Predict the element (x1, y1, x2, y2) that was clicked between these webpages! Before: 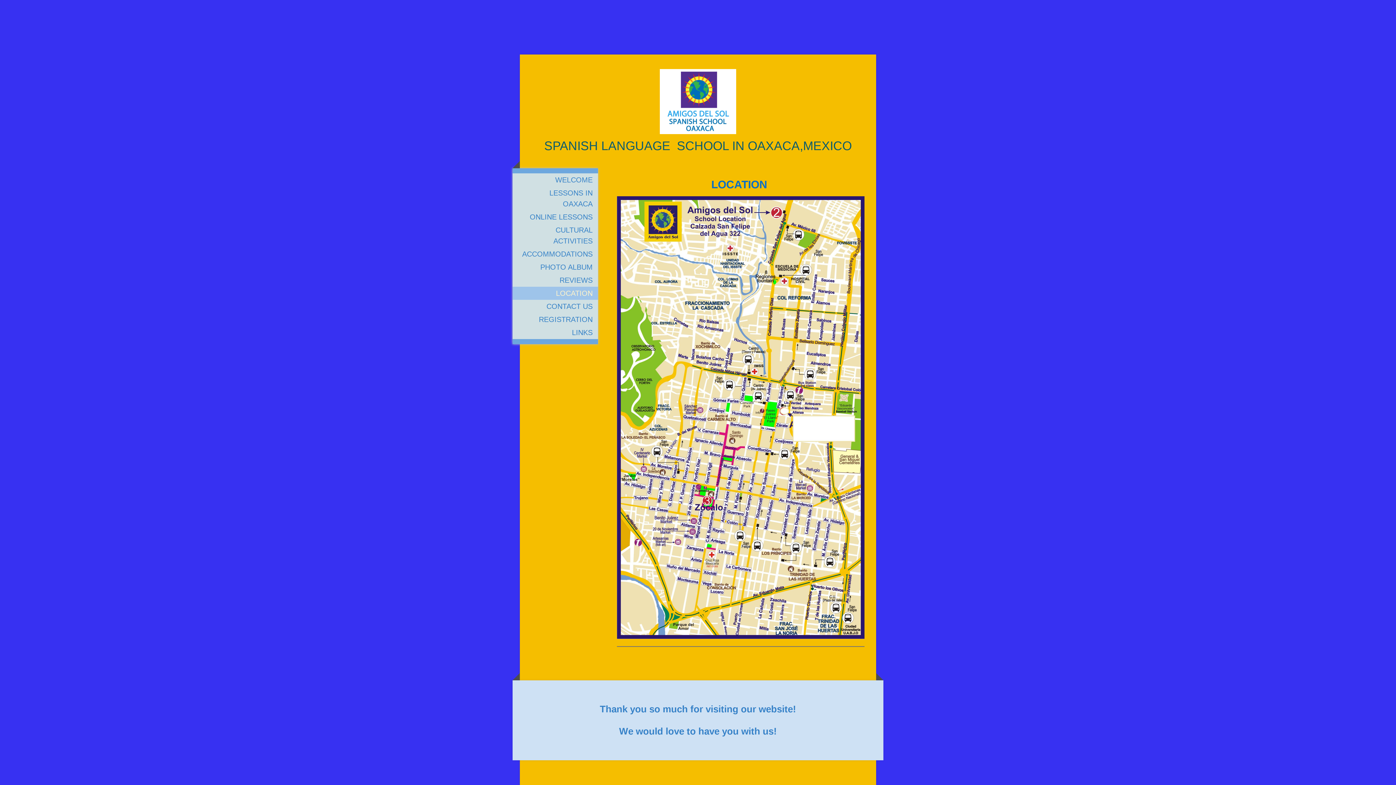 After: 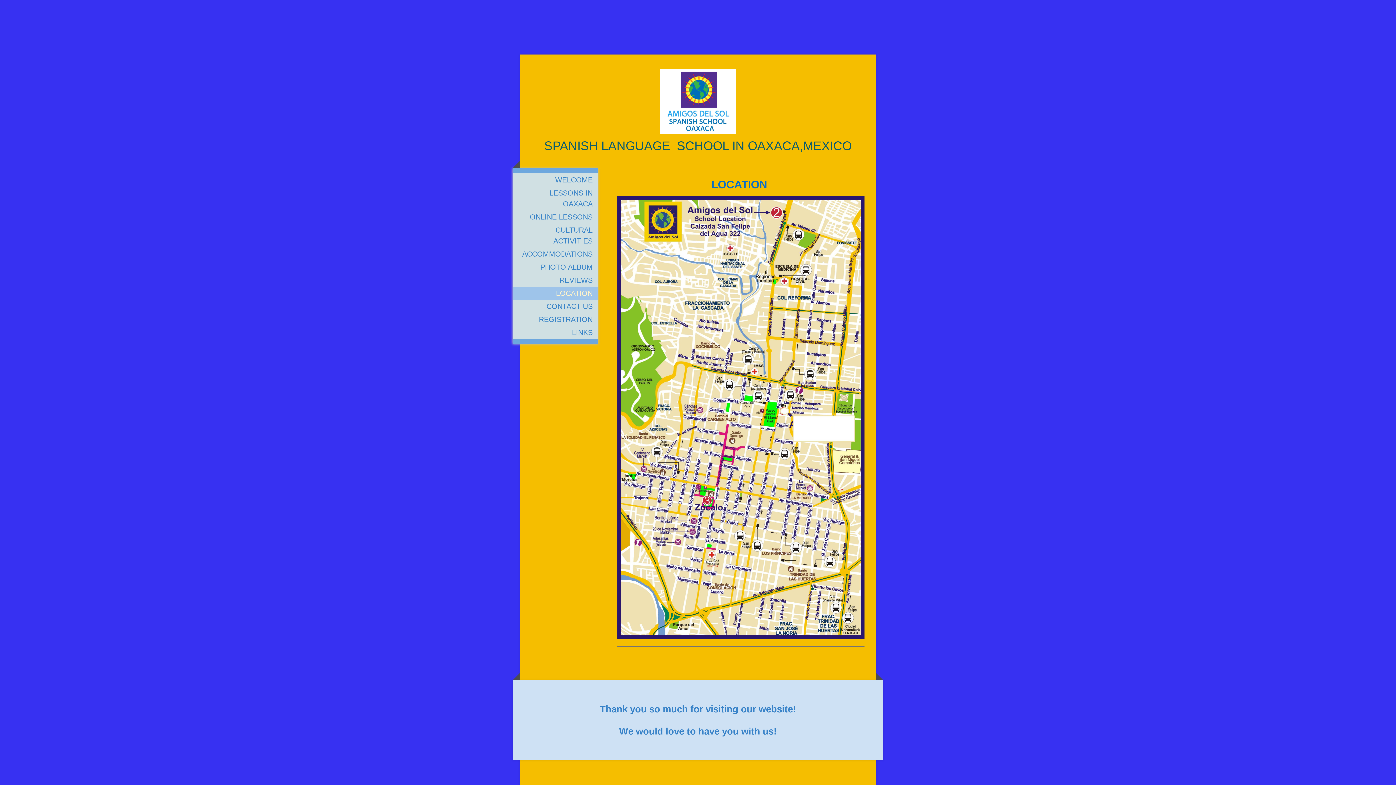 Action: bbox: (512, 286, 598, 299) label: LOCATION